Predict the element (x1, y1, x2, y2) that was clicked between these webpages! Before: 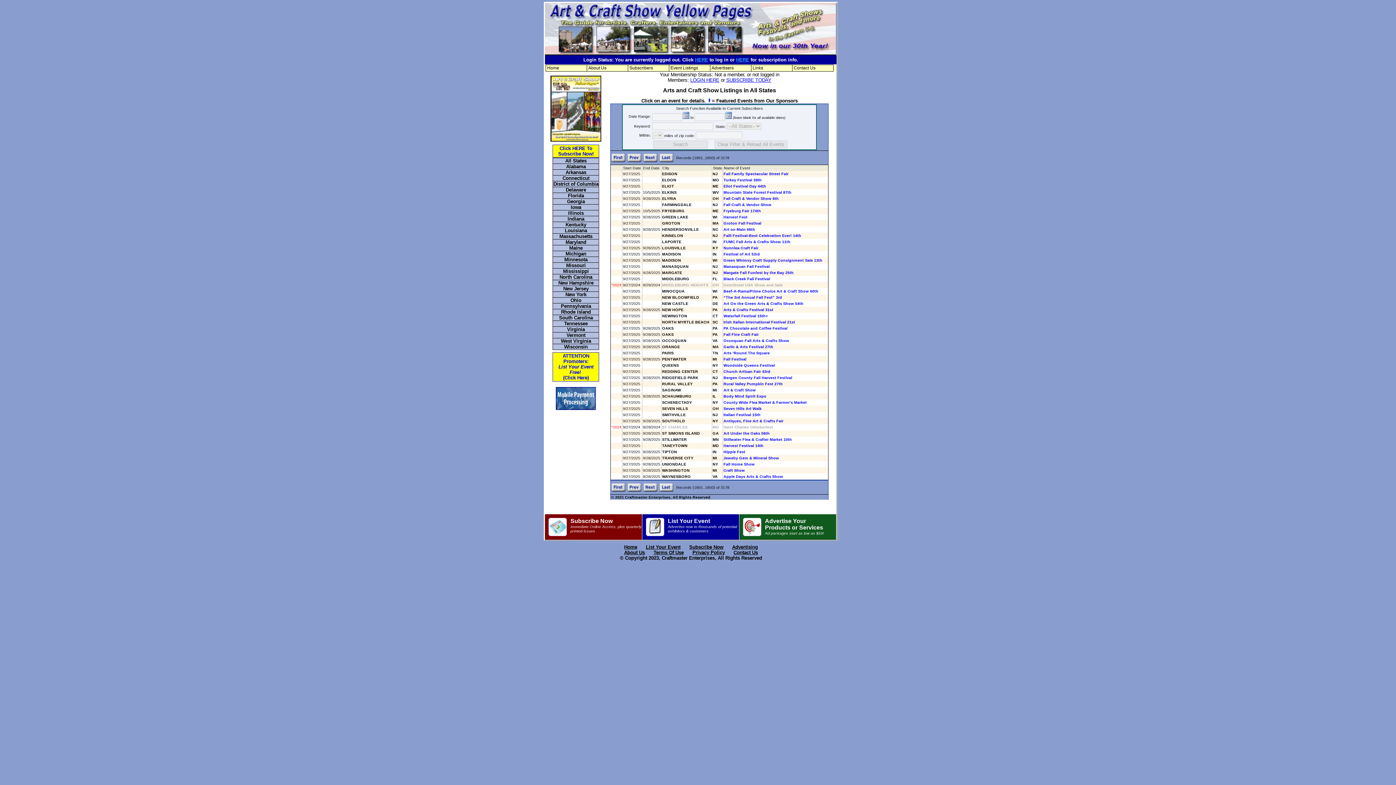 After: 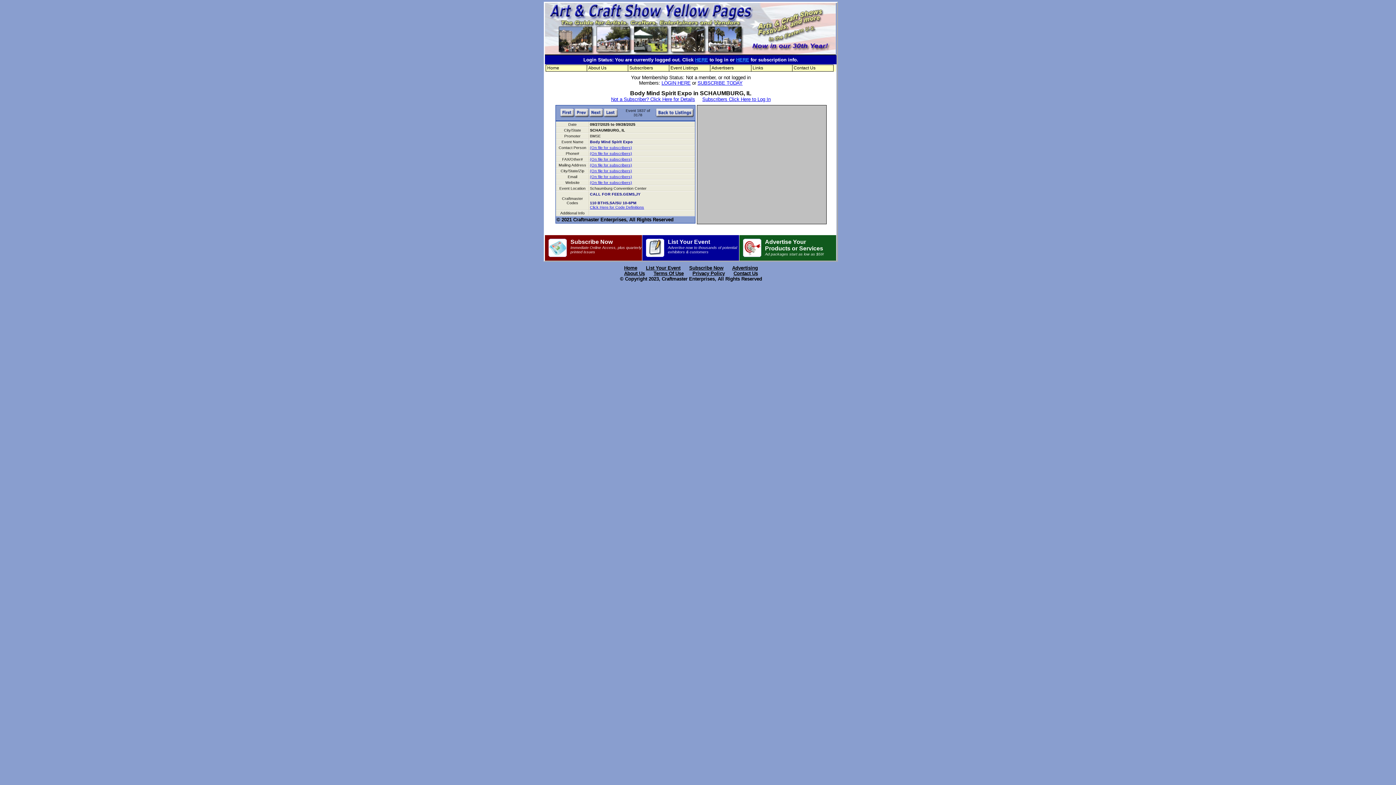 Action: bbox: (723, 394, 766, 398) label: Body Mind Spirit Expo